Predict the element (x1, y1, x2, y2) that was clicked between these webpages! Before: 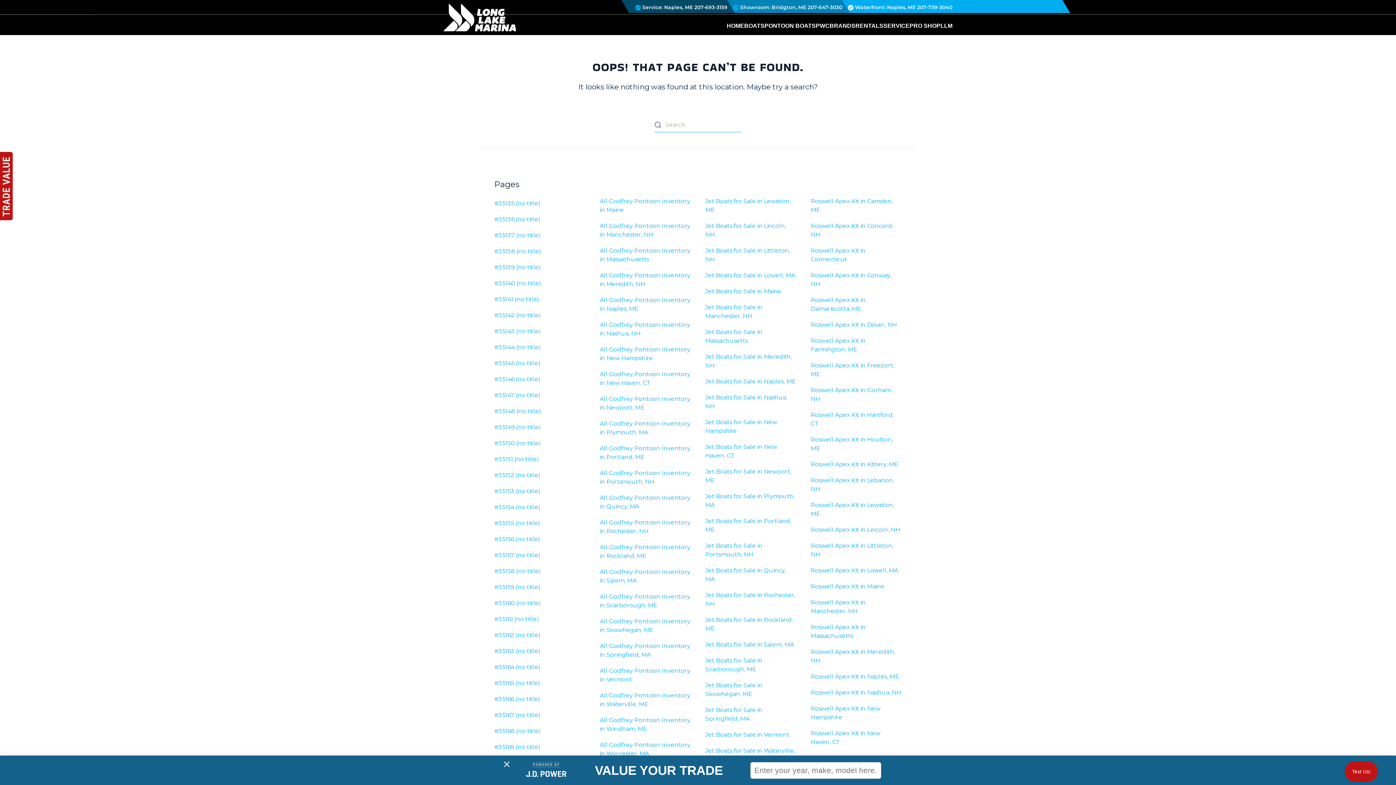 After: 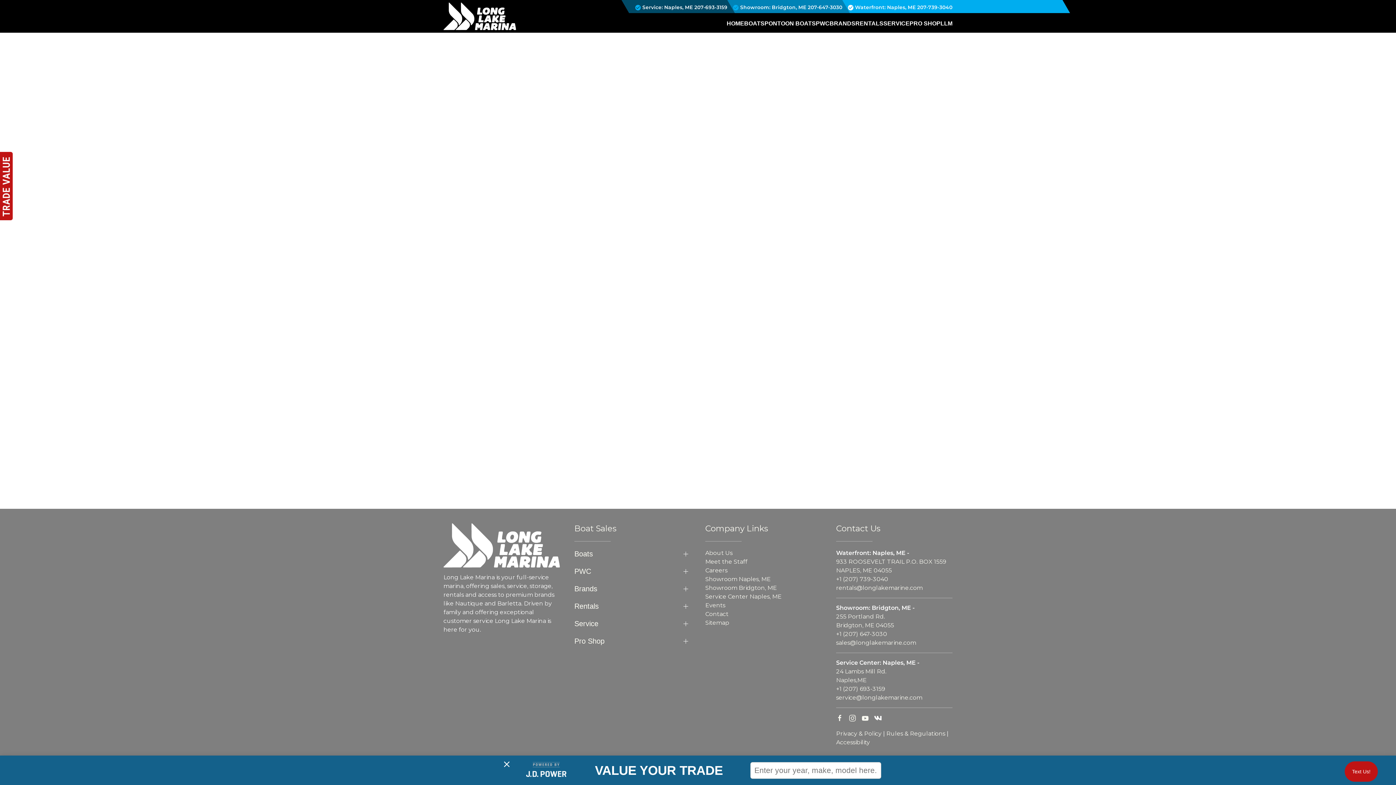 Action: label: #35148 (no title) bbox: (494, 408, 541, 414)